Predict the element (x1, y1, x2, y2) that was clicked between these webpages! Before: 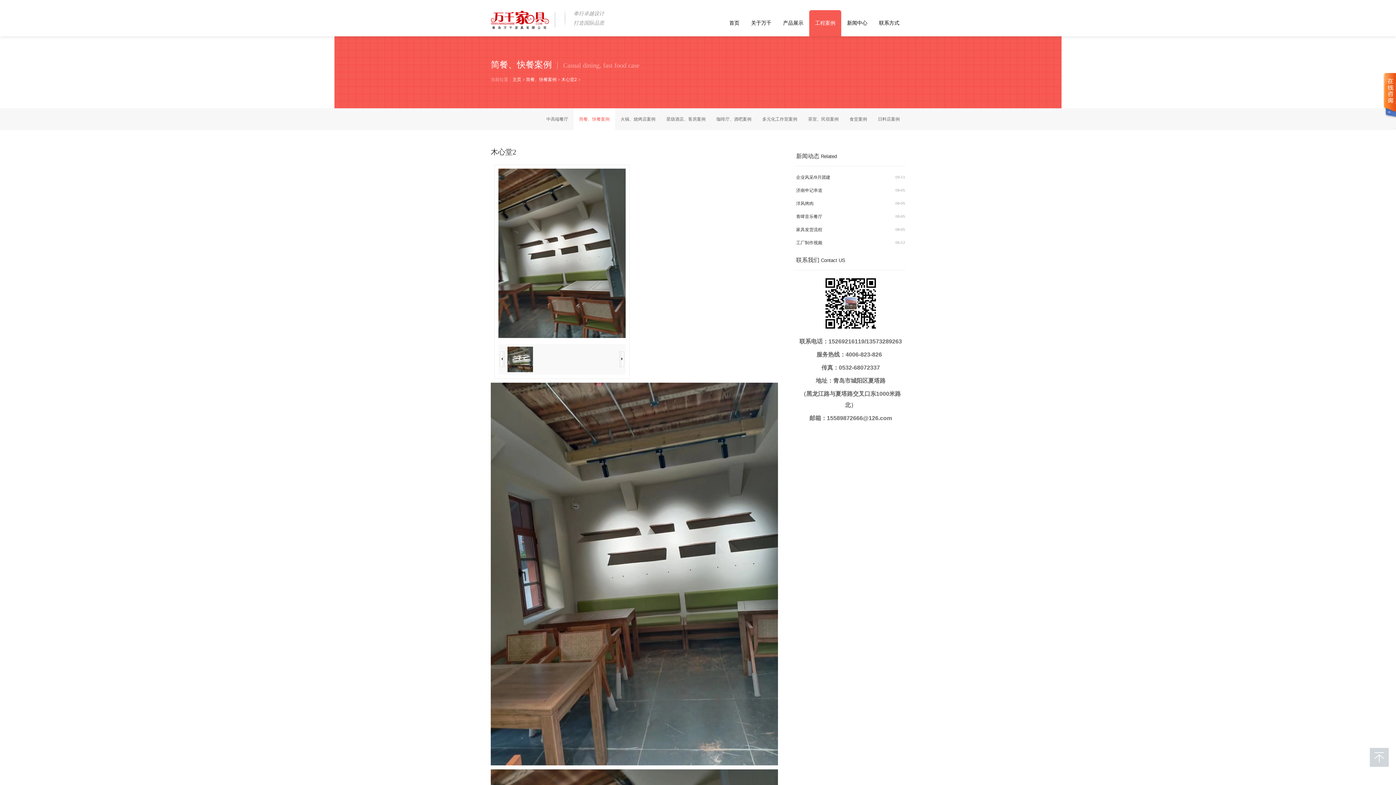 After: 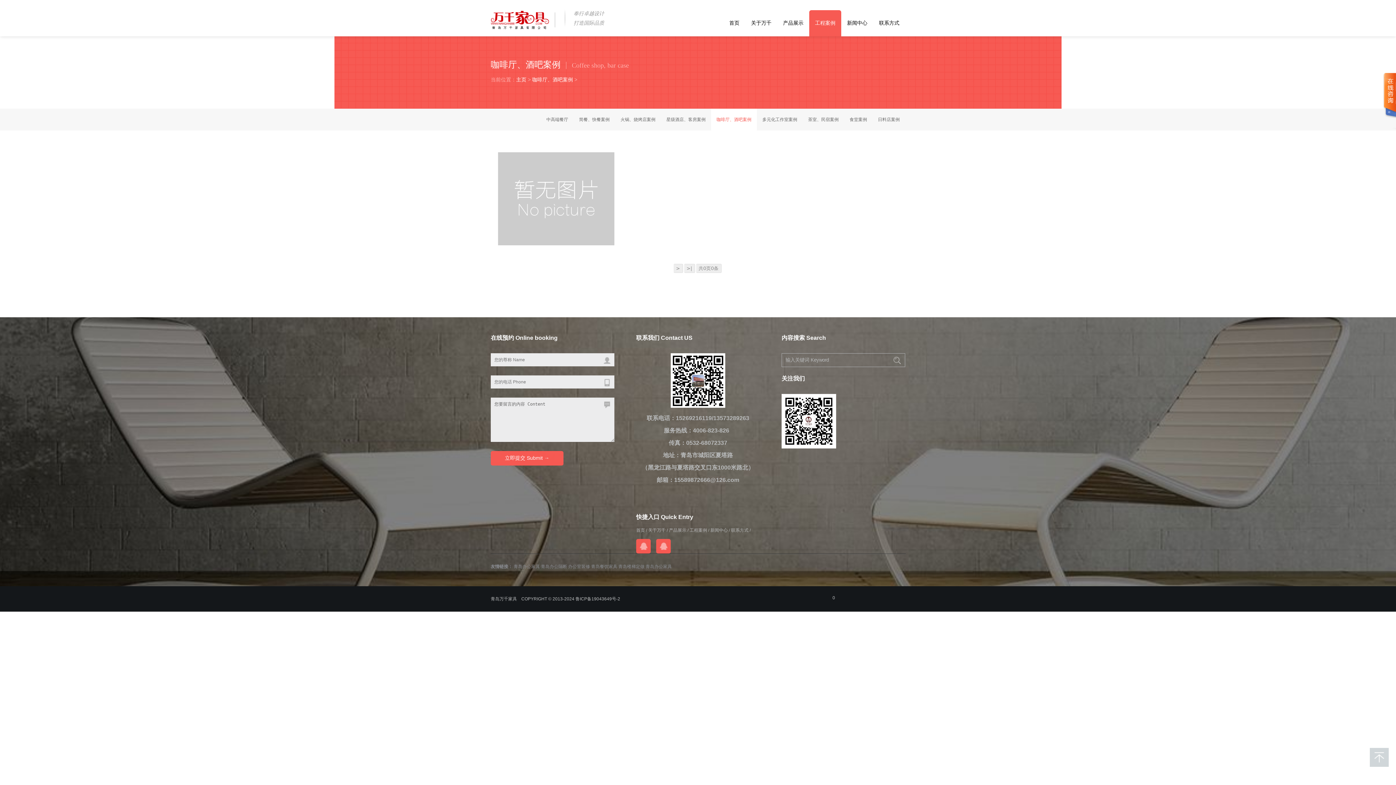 Action: bbox: (711, 108, 757, 130) label: 咖啡厅、酒吧案例